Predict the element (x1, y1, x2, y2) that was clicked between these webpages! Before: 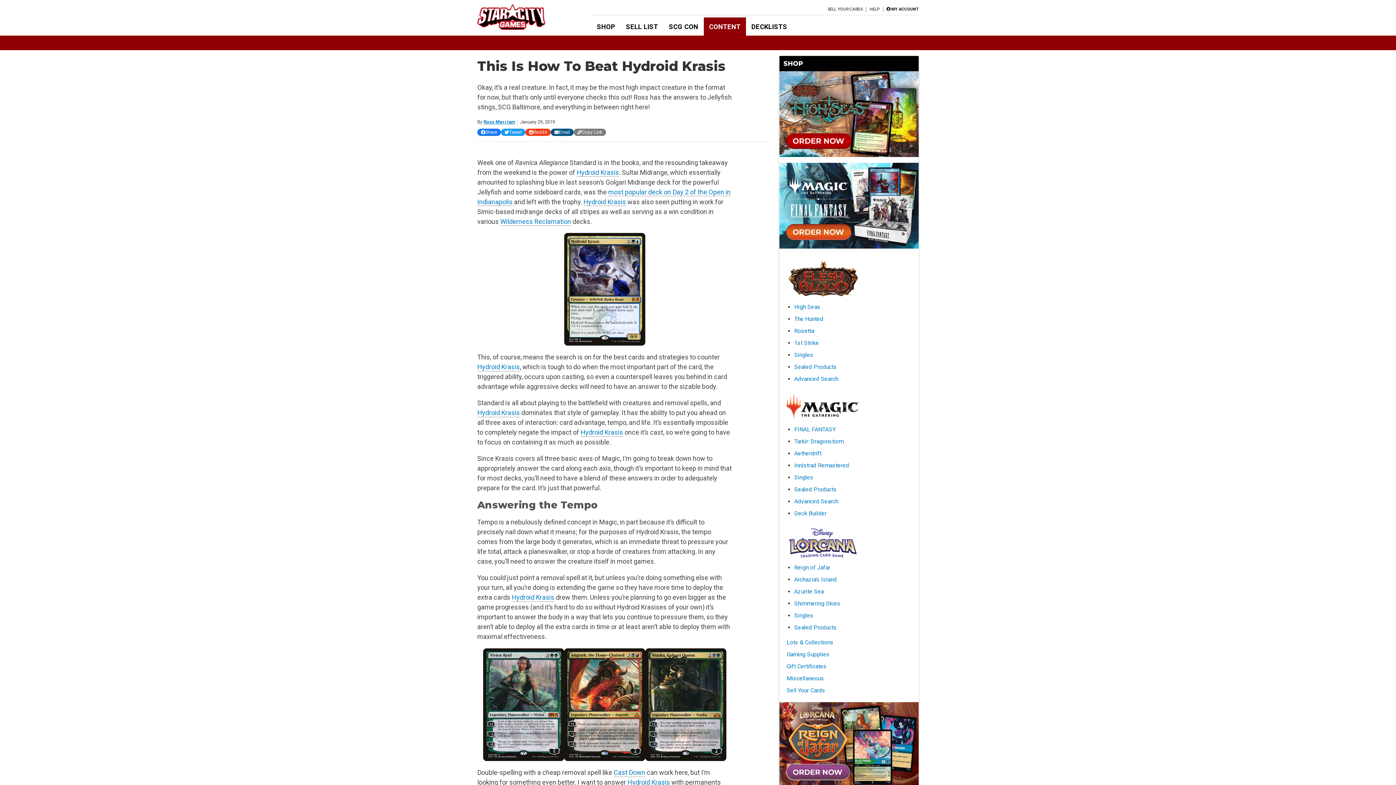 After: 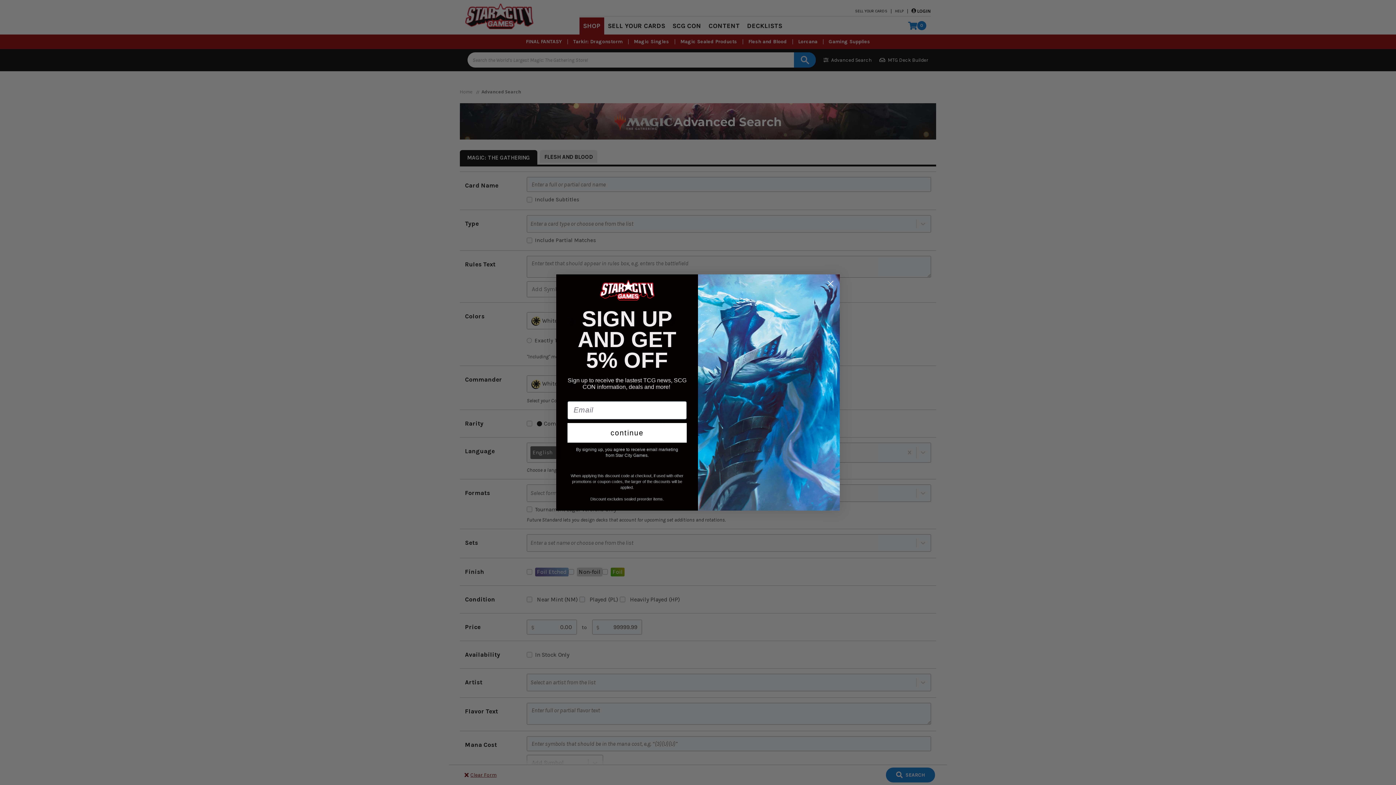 Action: label: Advanced Search bbox: (794, 498, 838, 505)